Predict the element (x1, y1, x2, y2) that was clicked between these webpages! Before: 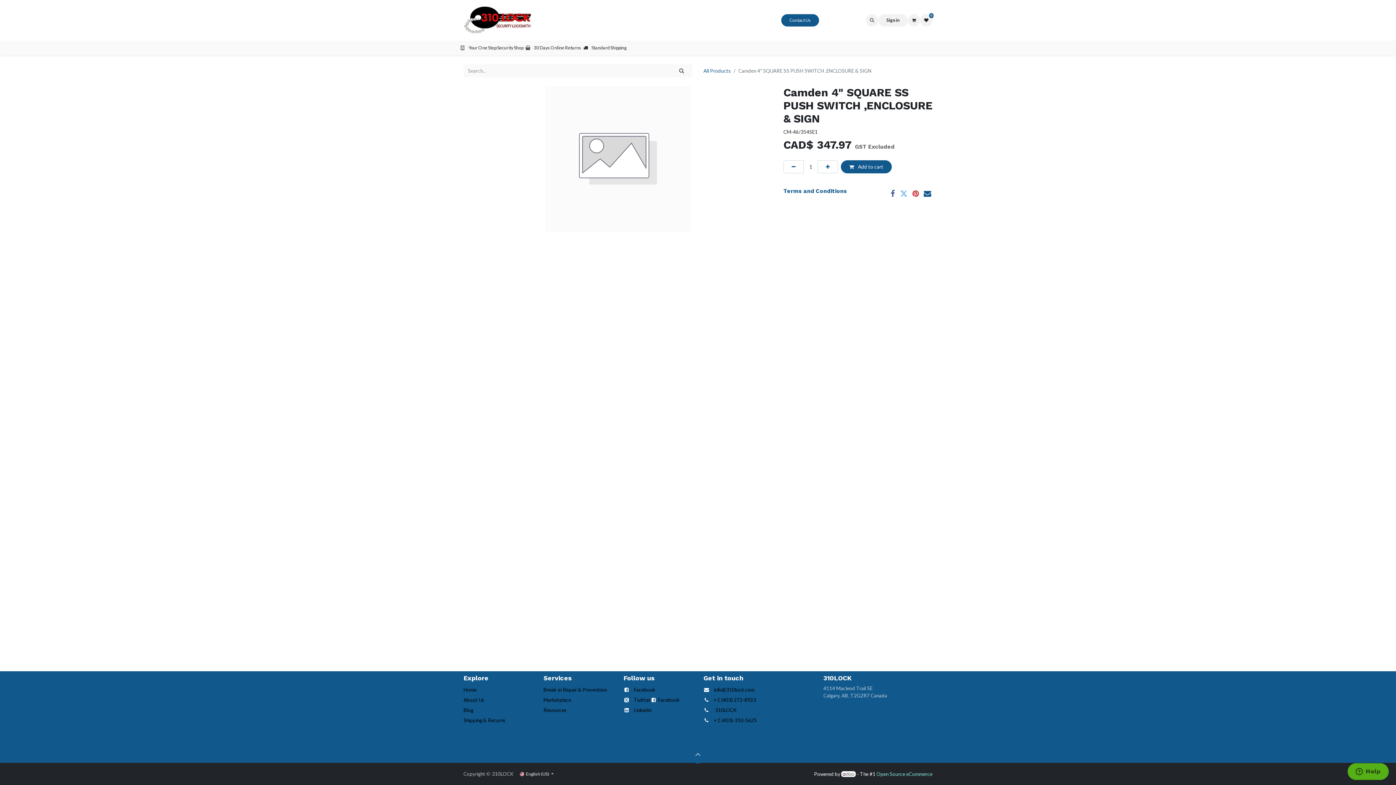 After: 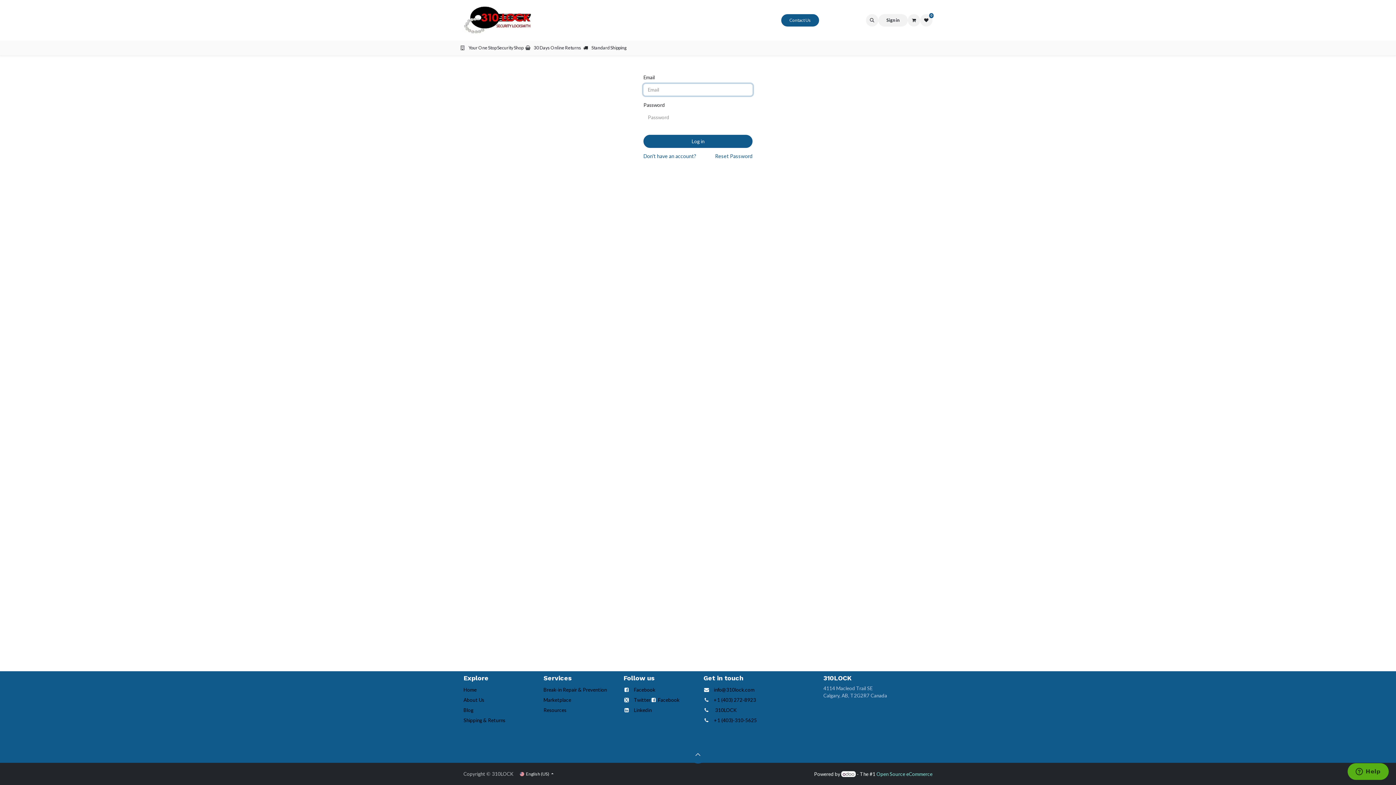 Action: label: Sign in bbox: (878, 14, 908, 26)